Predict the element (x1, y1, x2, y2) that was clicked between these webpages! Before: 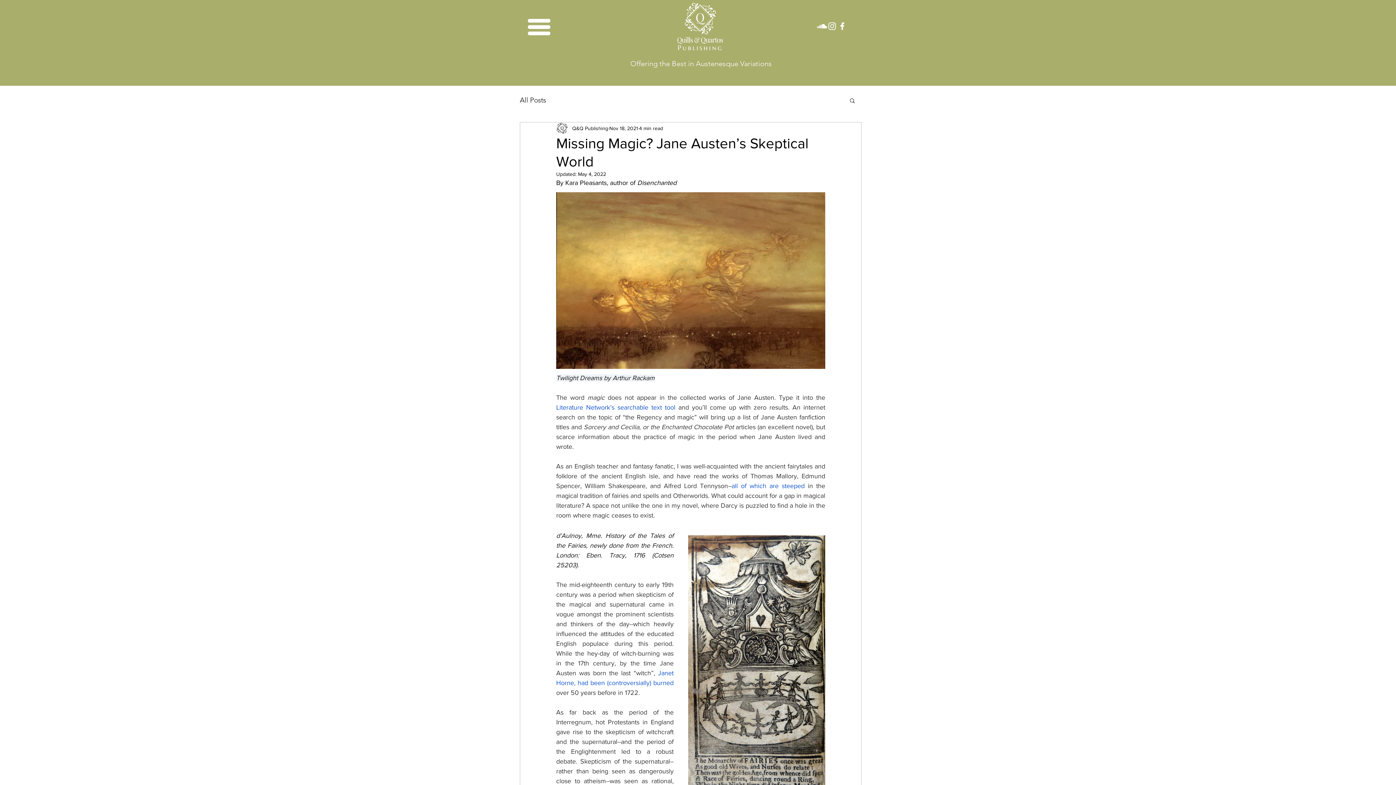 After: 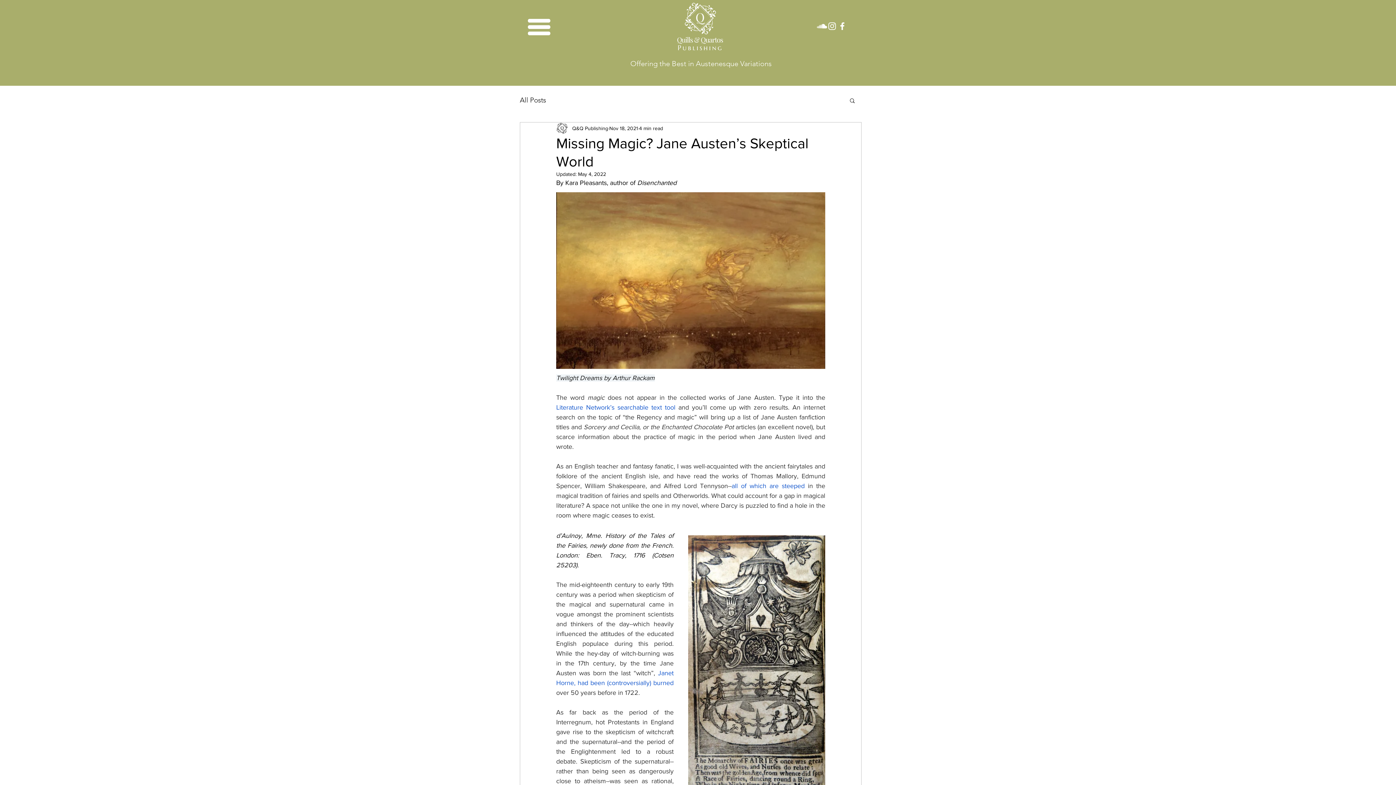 Action: bbox: (837, 21, 847, 31)